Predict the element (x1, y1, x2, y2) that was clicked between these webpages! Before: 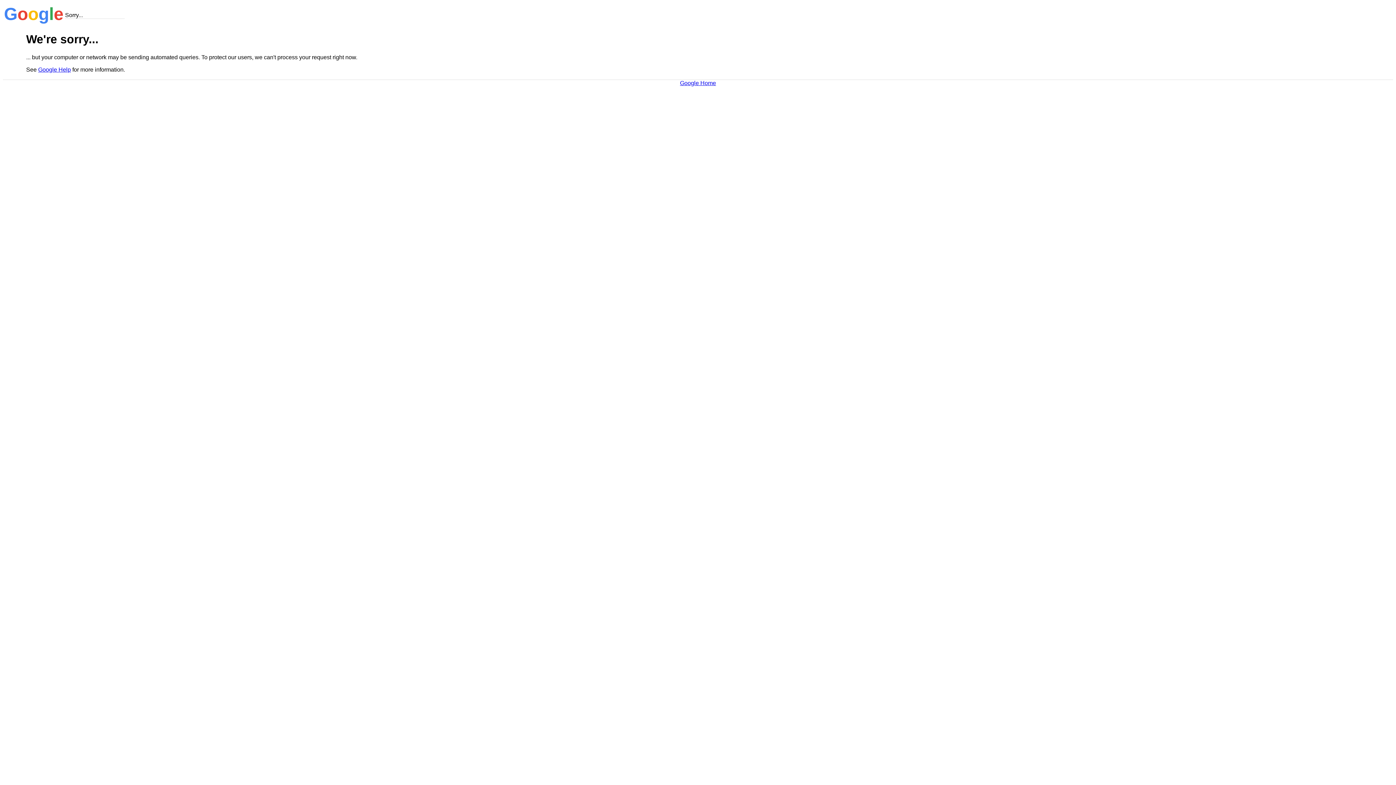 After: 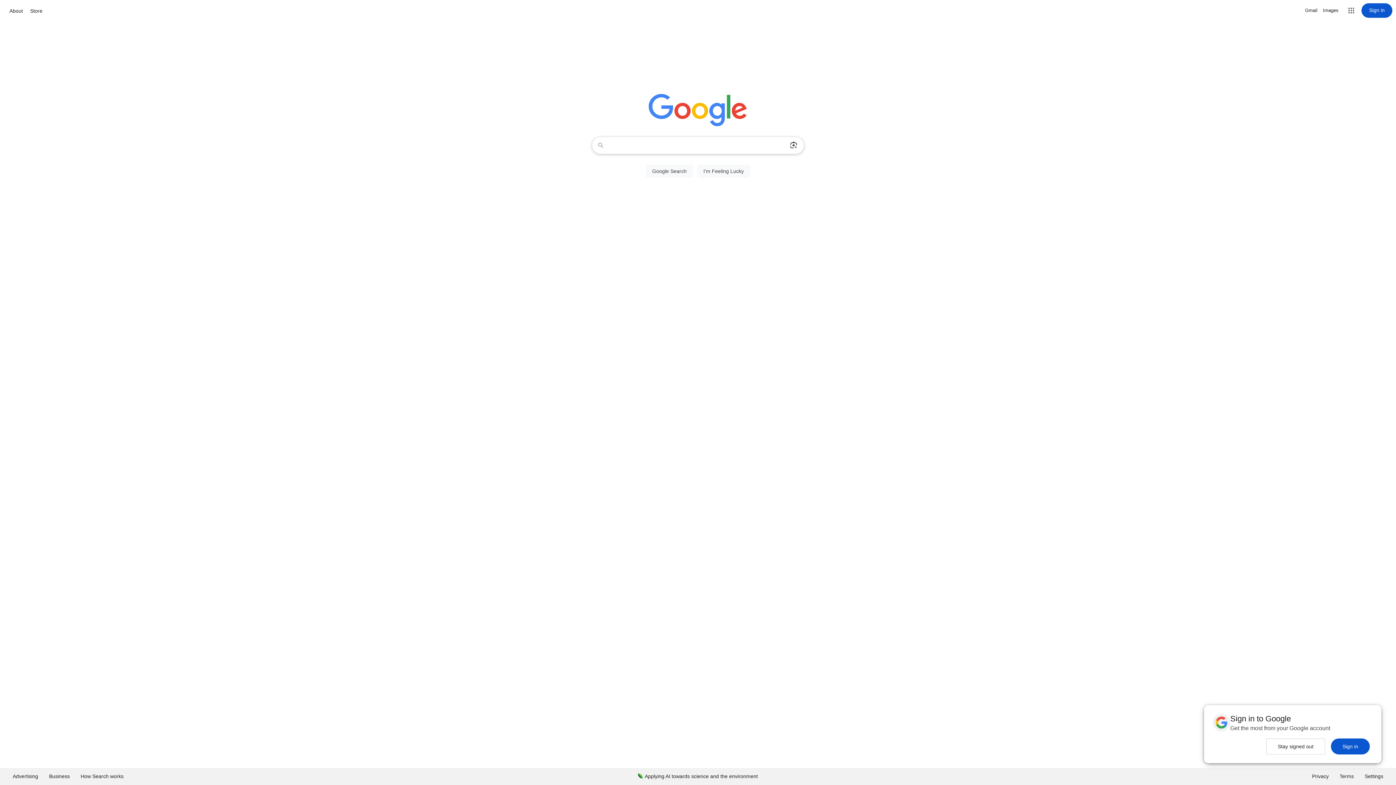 Action: bbox: (680, 79, 716, 86) label: Google Home